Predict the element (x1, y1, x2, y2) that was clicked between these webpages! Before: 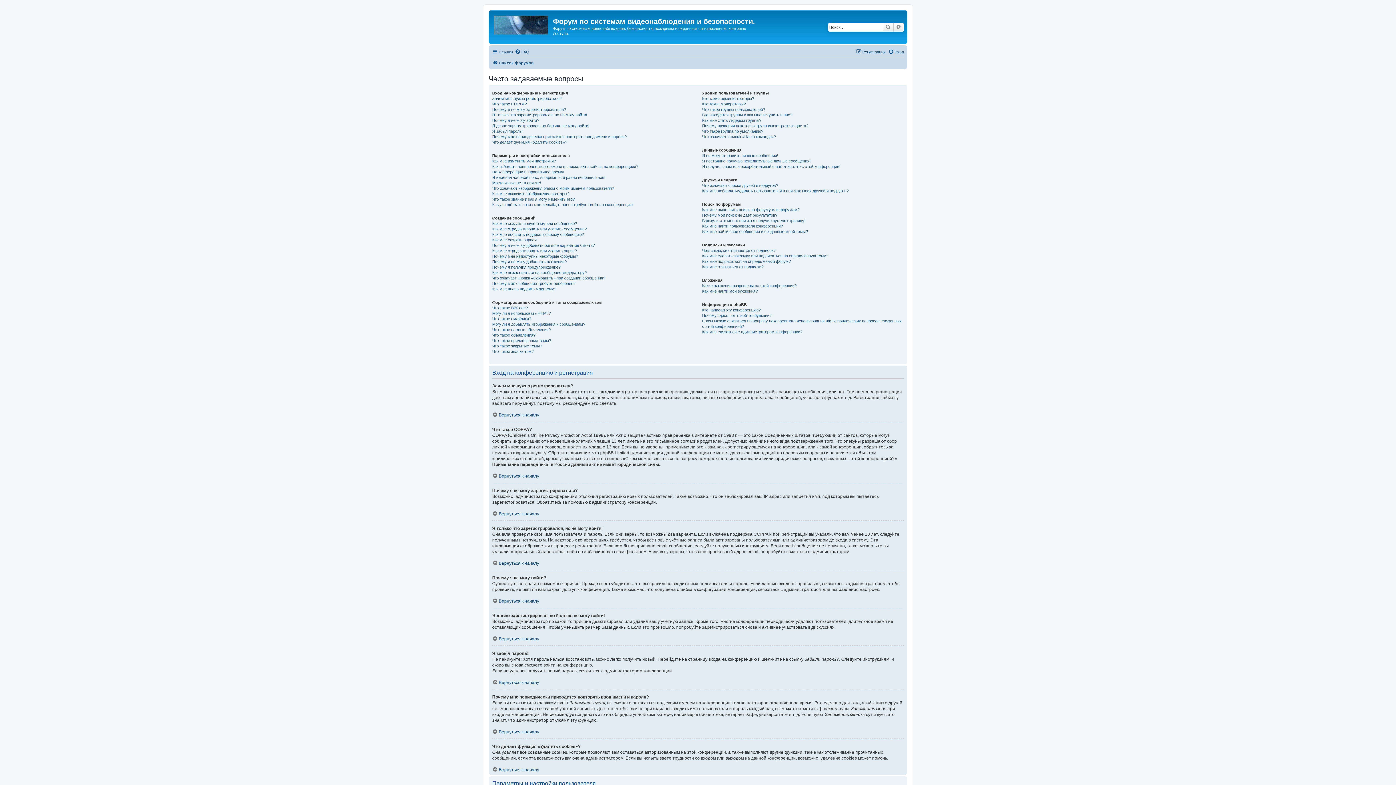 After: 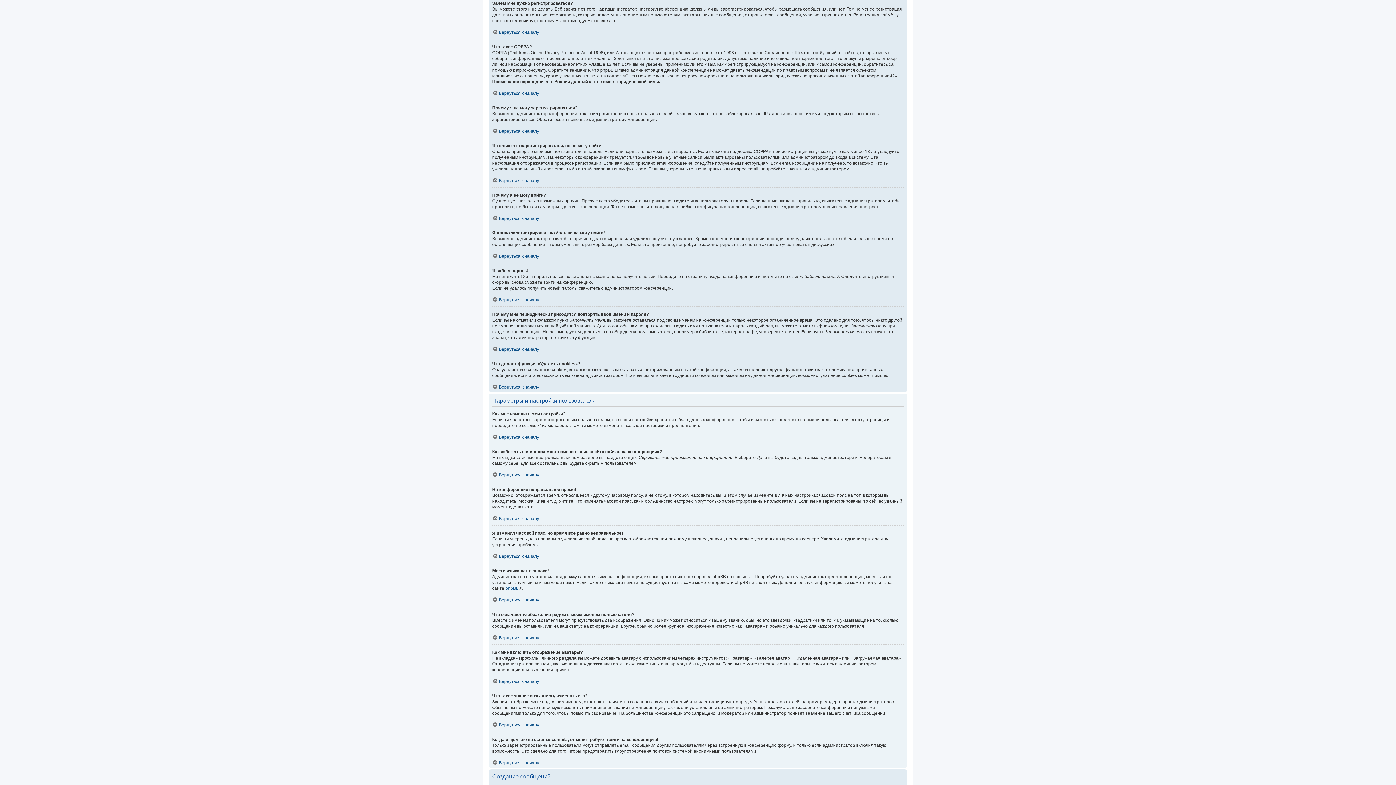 Action: label: Зачем мне нужно регистрироваться? bbox: (492, 95, 561, 101)